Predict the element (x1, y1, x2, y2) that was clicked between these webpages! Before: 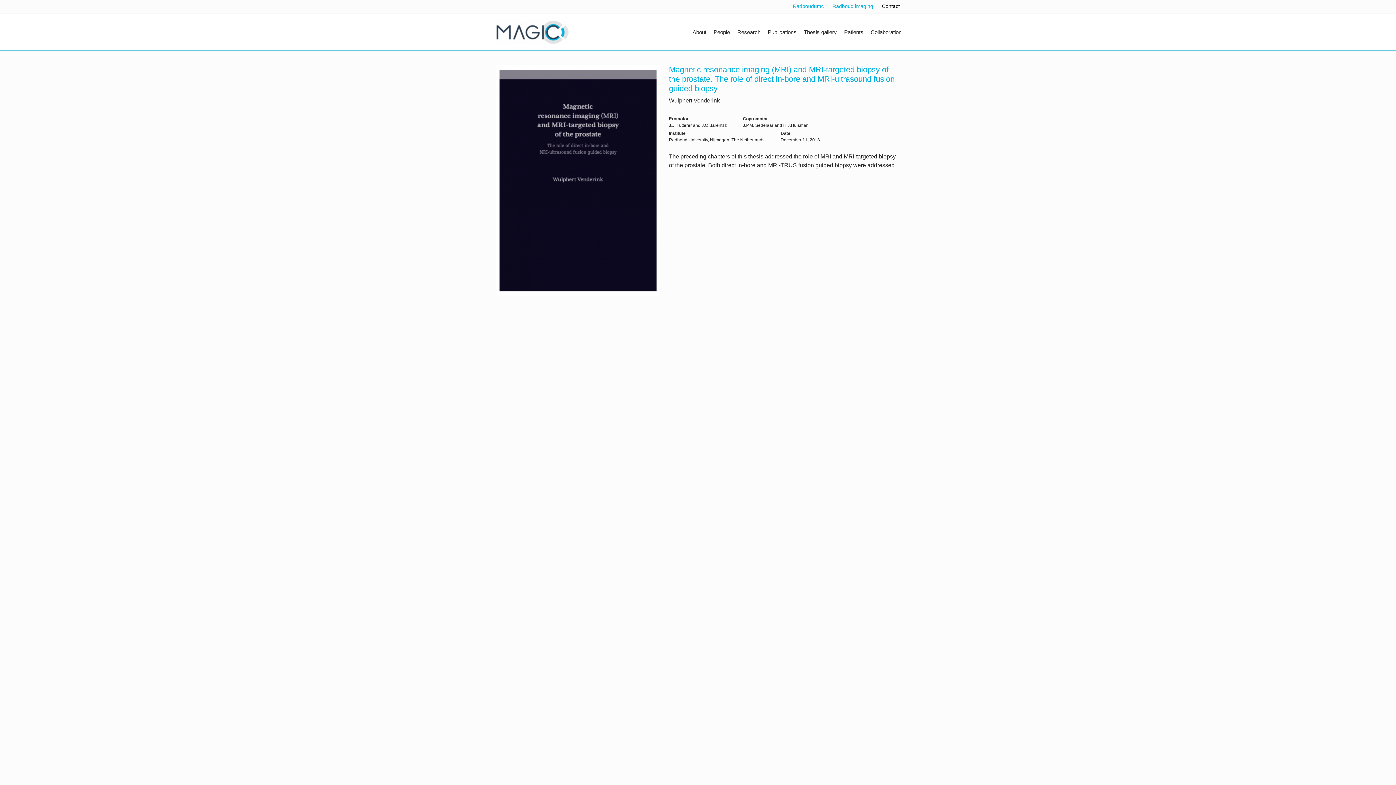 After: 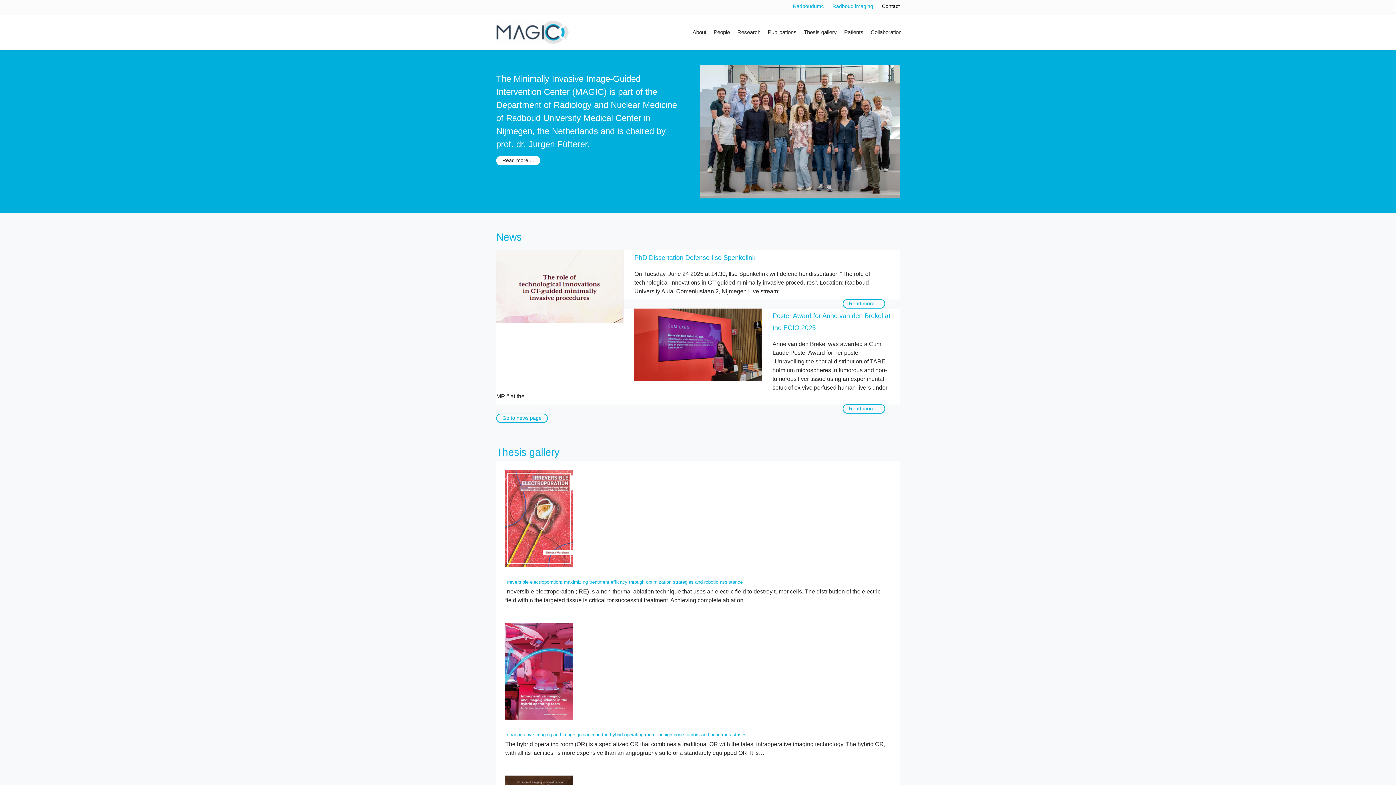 Action: bbox: (496, 13, 569, 44)